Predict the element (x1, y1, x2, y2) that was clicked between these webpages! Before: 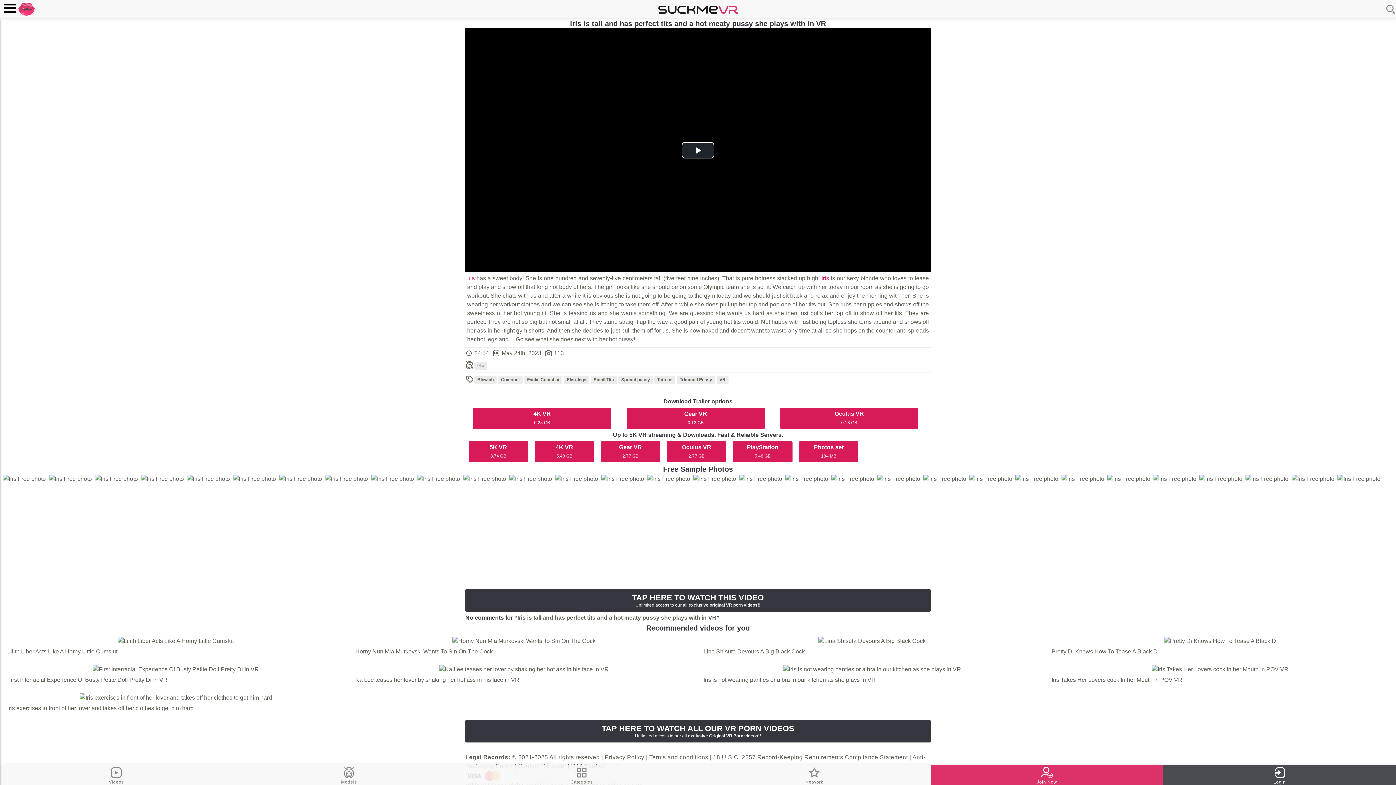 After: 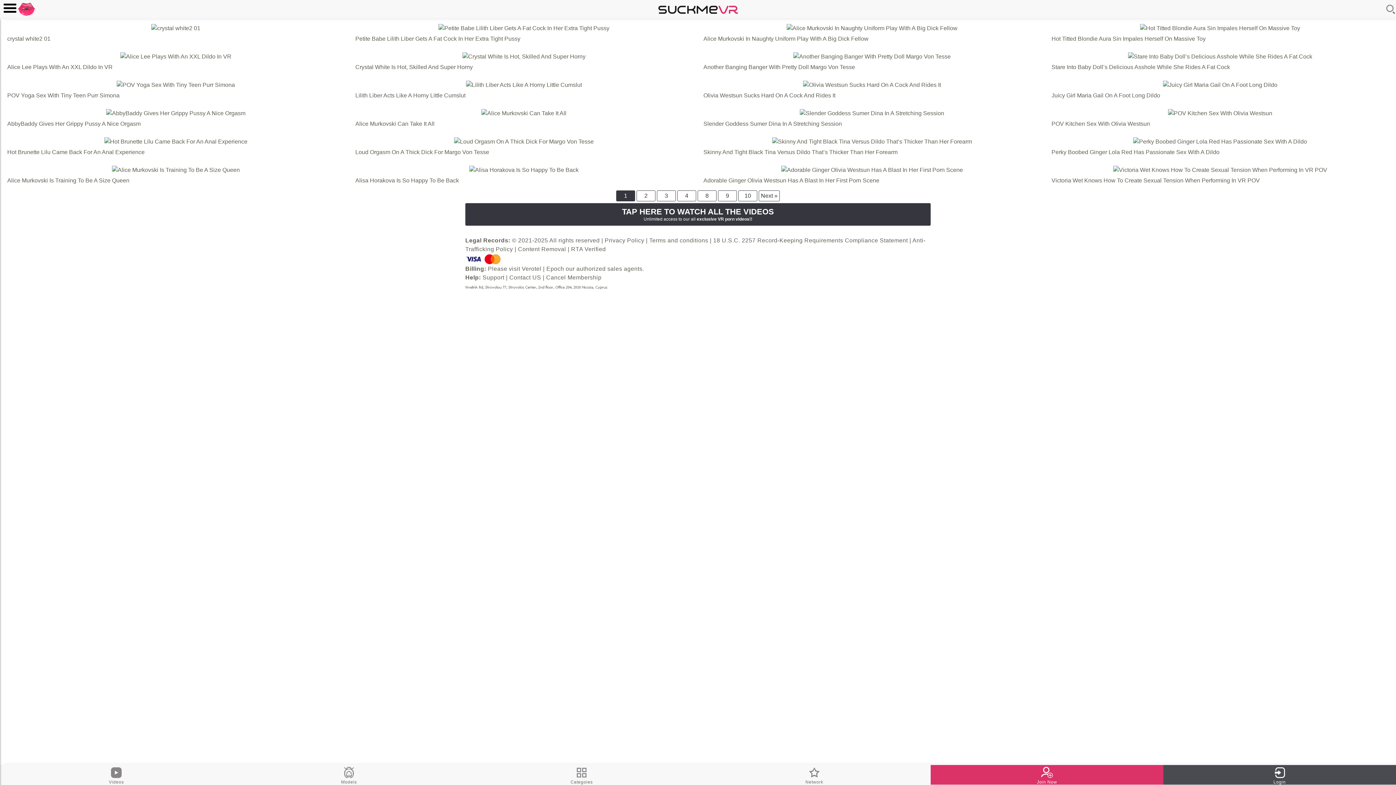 Action: bbox: (0, 765, 232, 785) label: Videos